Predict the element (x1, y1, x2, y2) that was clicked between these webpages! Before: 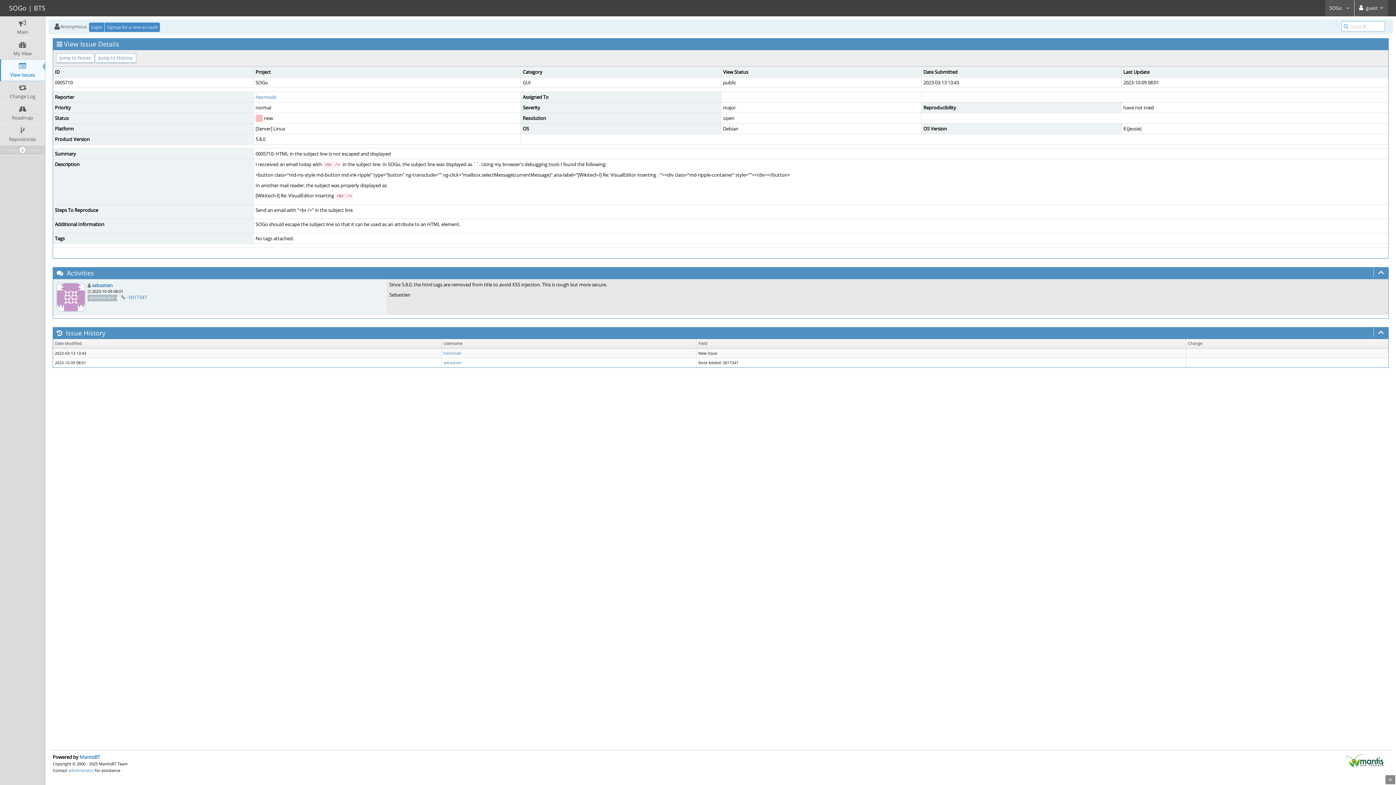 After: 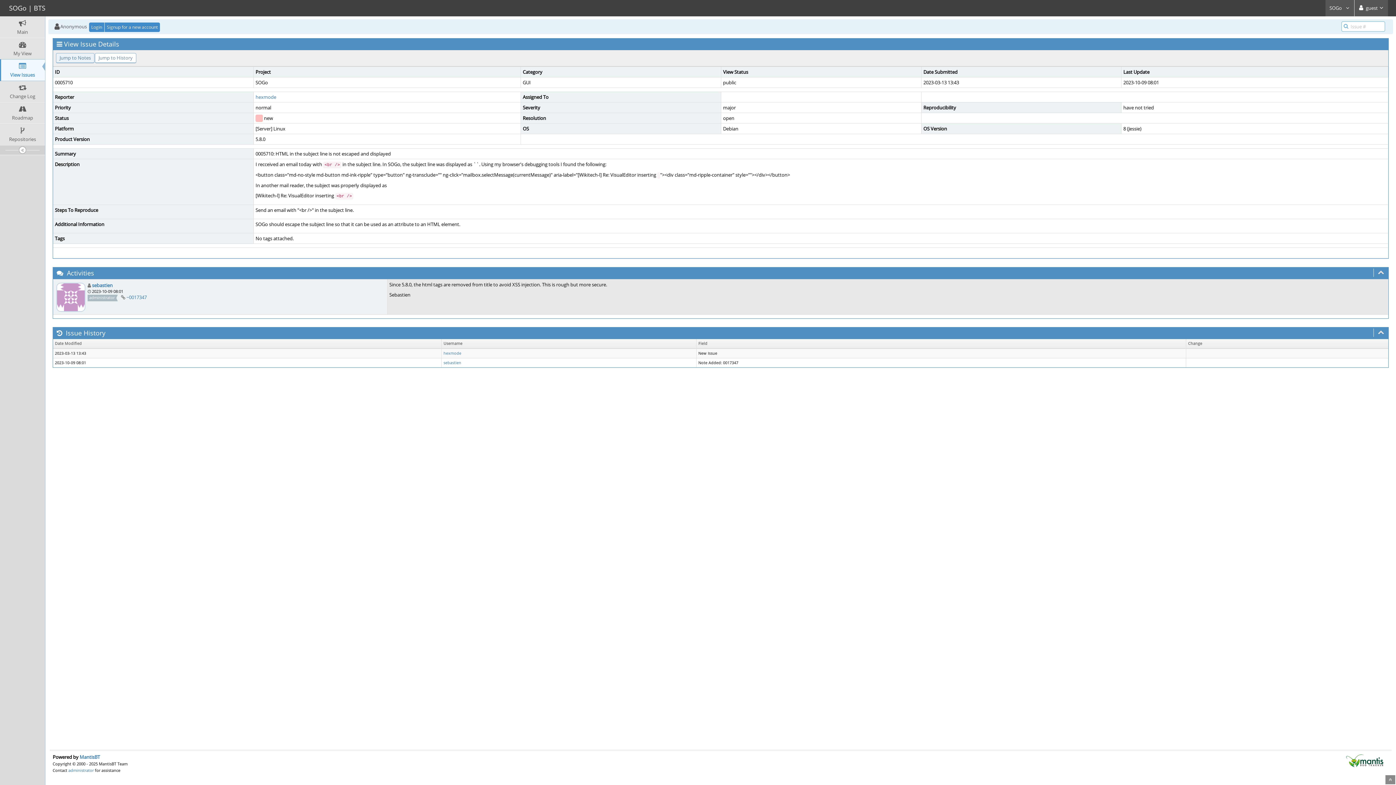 Action: bbox: (56, 53, 94, 63) label: Jump to Notes